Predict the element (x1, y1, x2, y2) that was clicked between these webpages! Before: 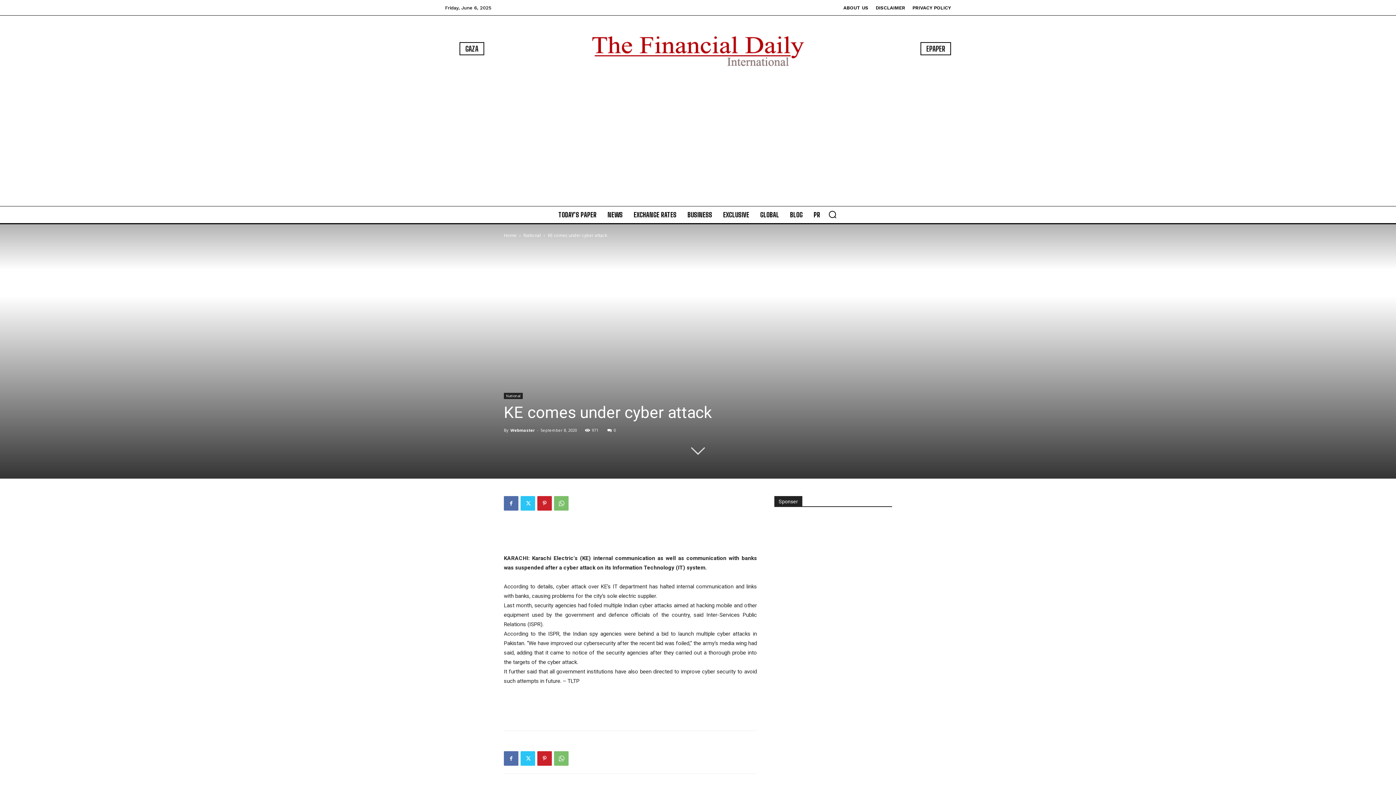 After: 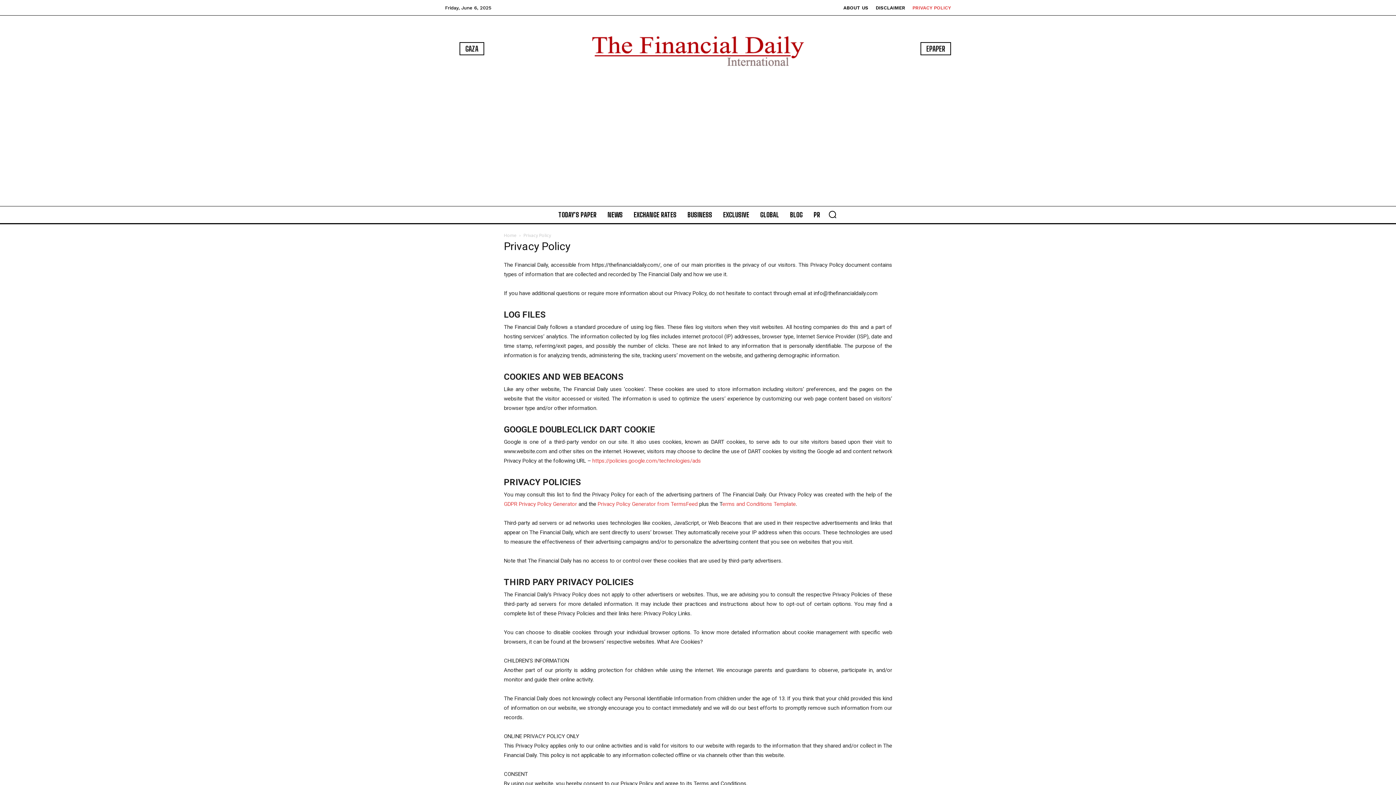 Action: label: PRIVACY POLICY bbox: (912, 5, 951, 10)